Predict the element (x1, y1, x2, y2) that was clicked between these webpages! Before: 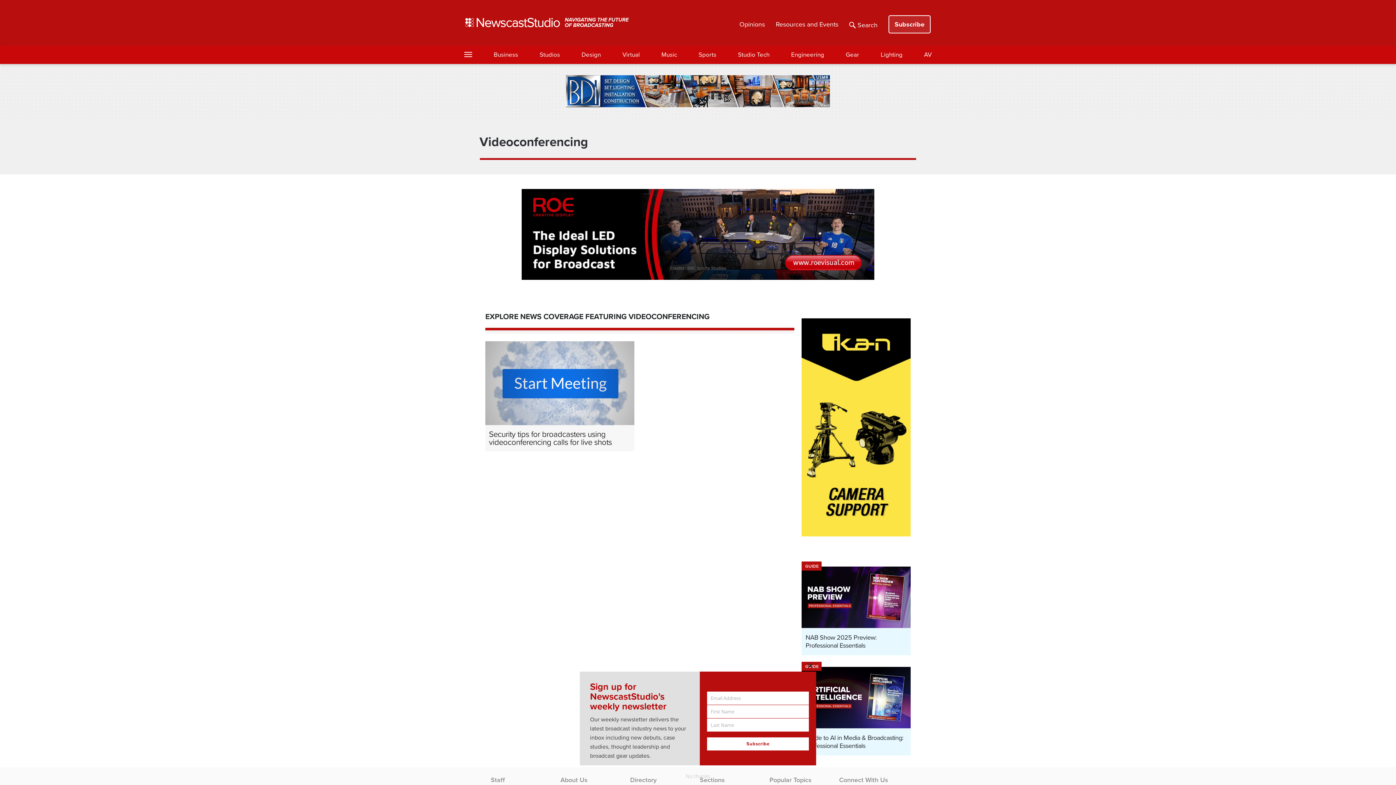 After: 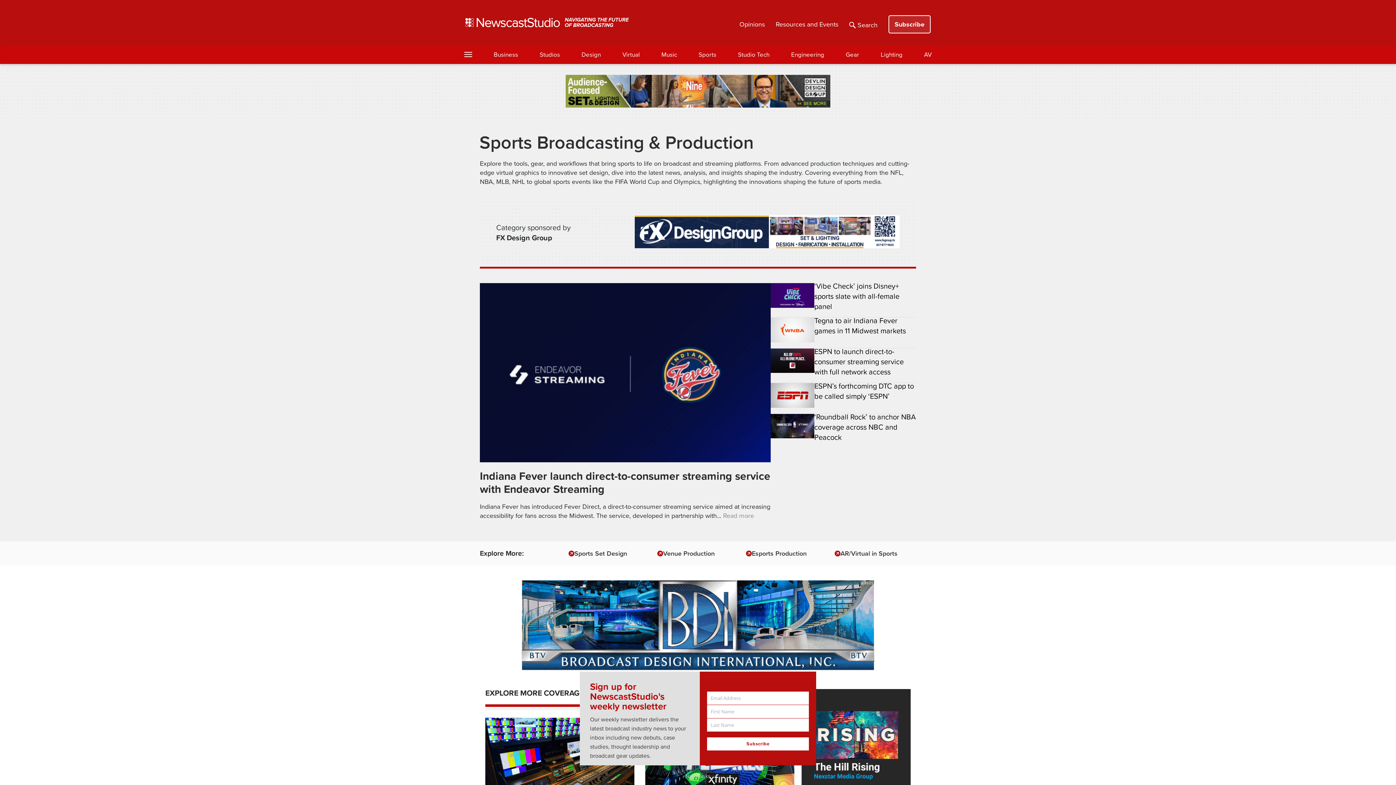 Action: label: Sports bbox: (698, 50, 716, 59)